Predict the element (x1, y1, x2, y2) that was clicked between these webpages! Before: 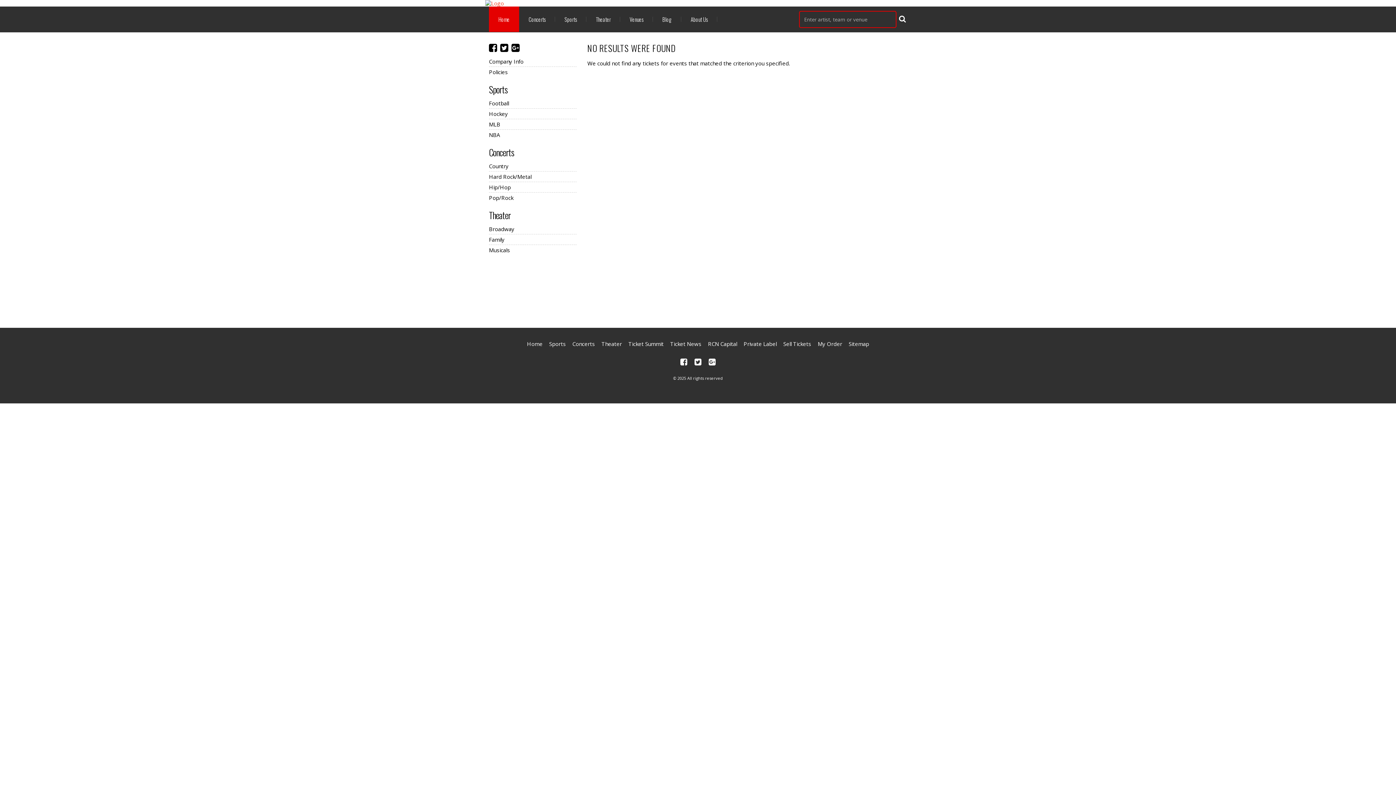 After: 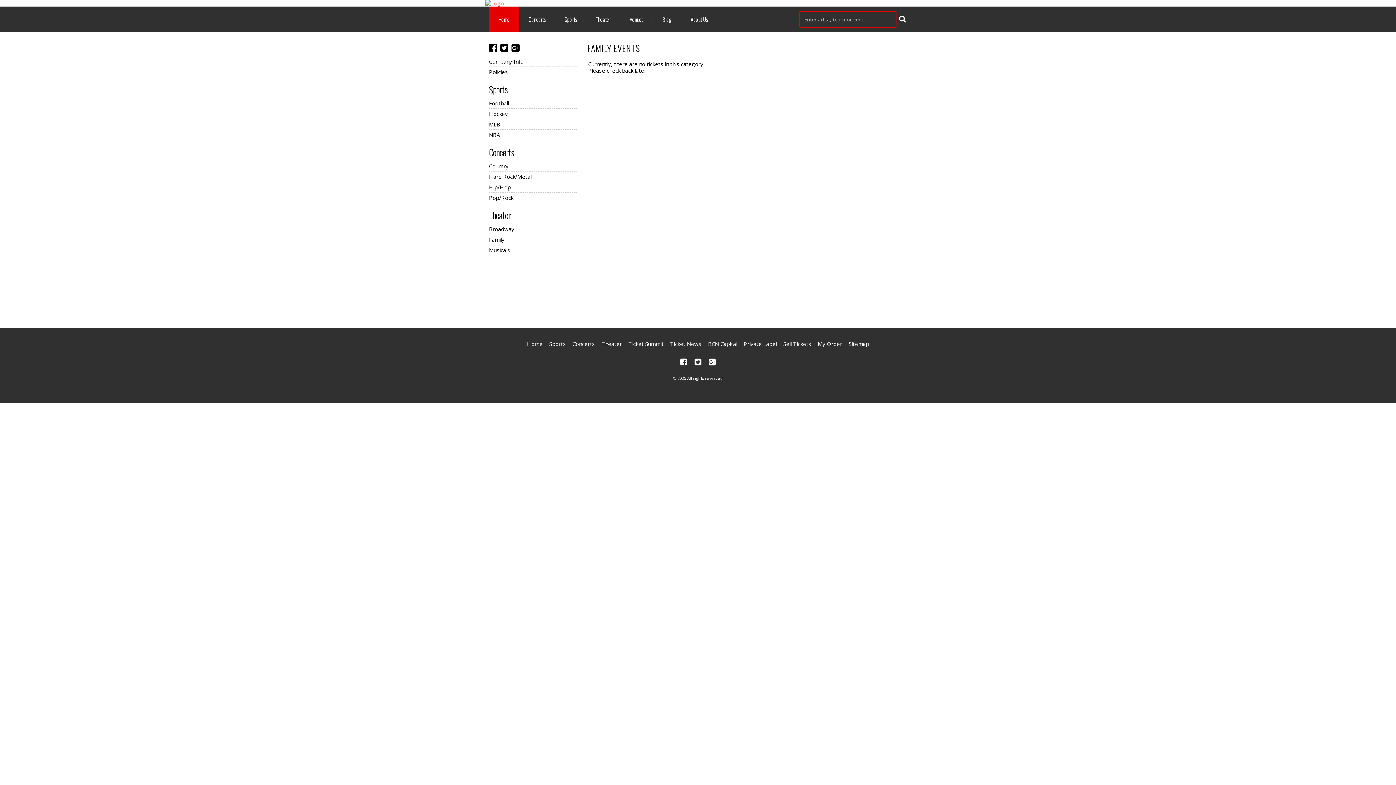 Action: bbox: (489, 234, 576, 244) label: Family